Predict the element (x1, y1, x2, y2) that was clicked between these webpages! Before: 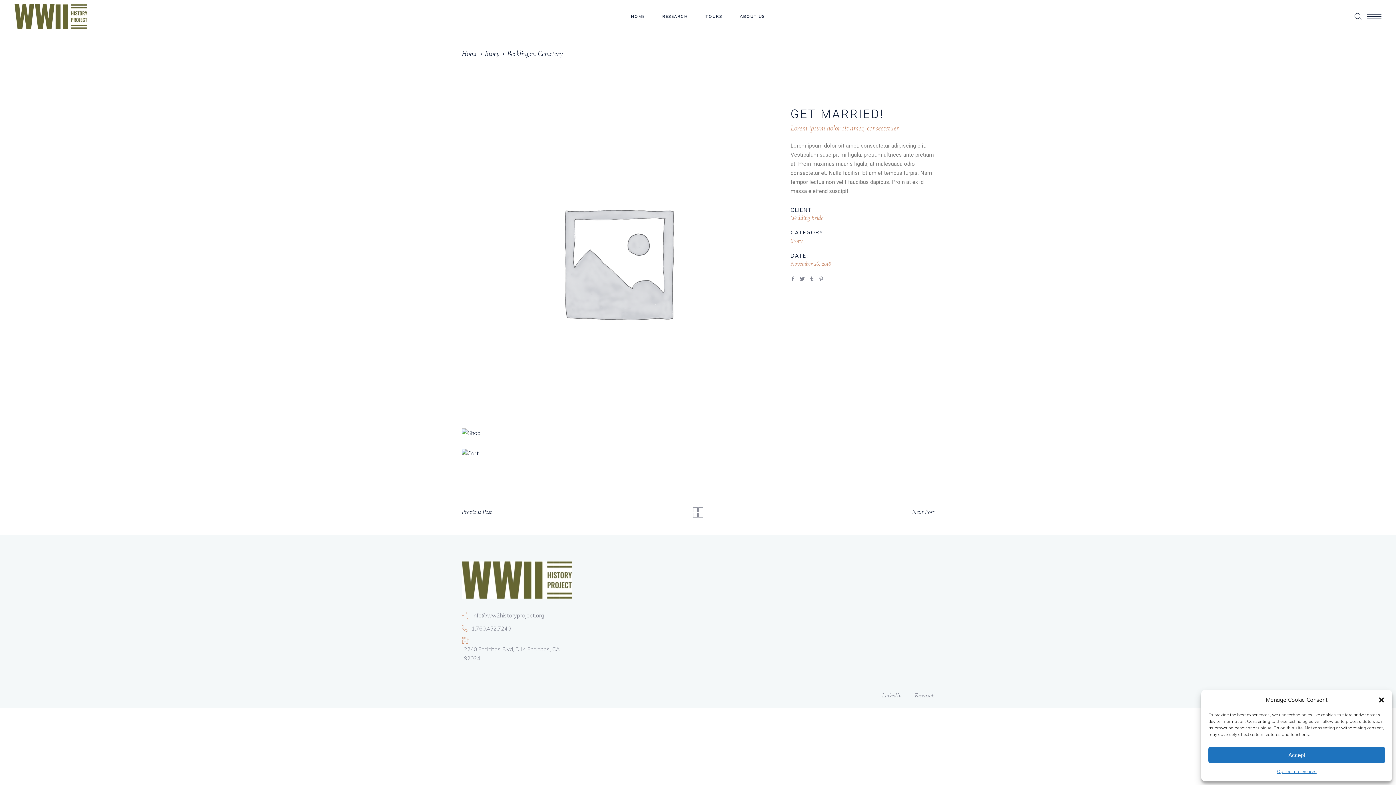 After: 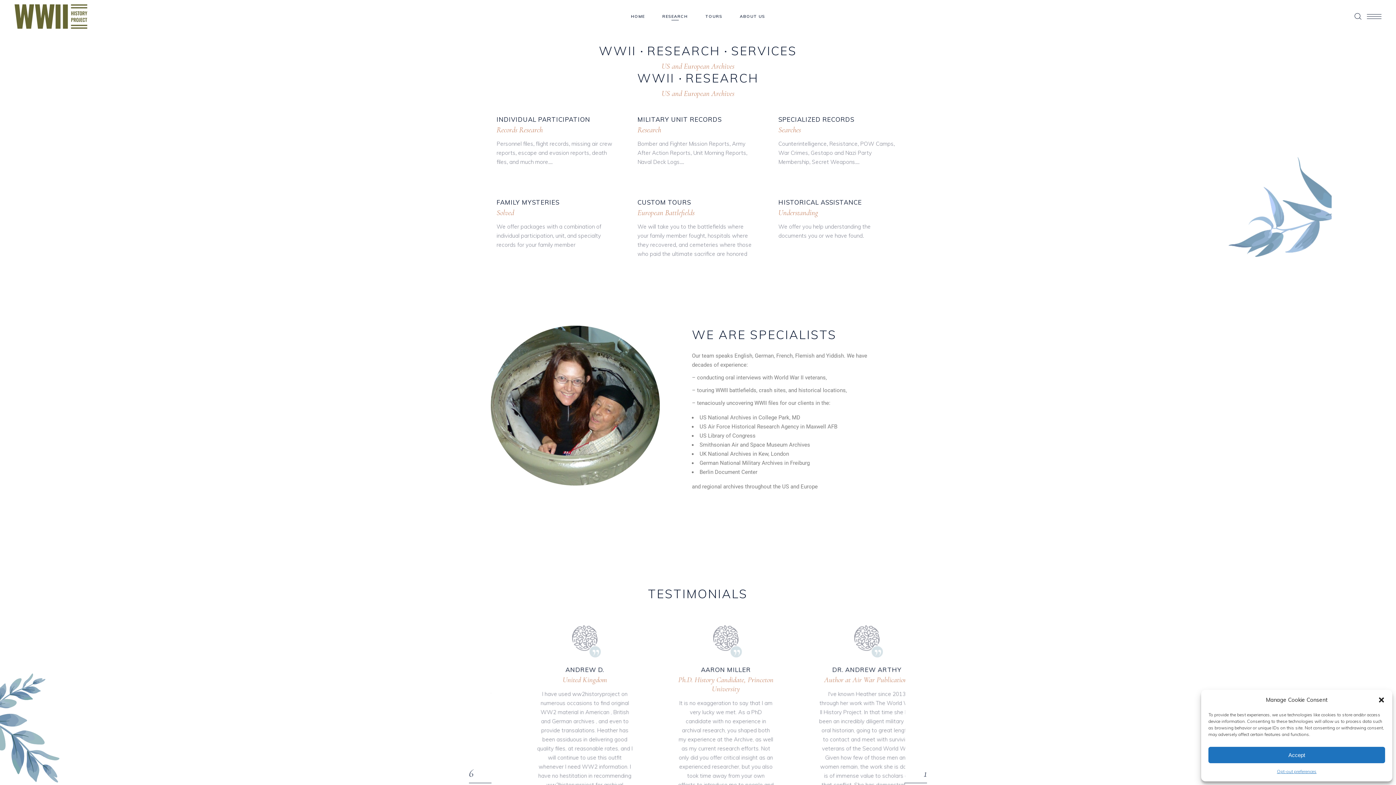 Action: bbox: (653, 12, 696, 20) label: RESEARCH